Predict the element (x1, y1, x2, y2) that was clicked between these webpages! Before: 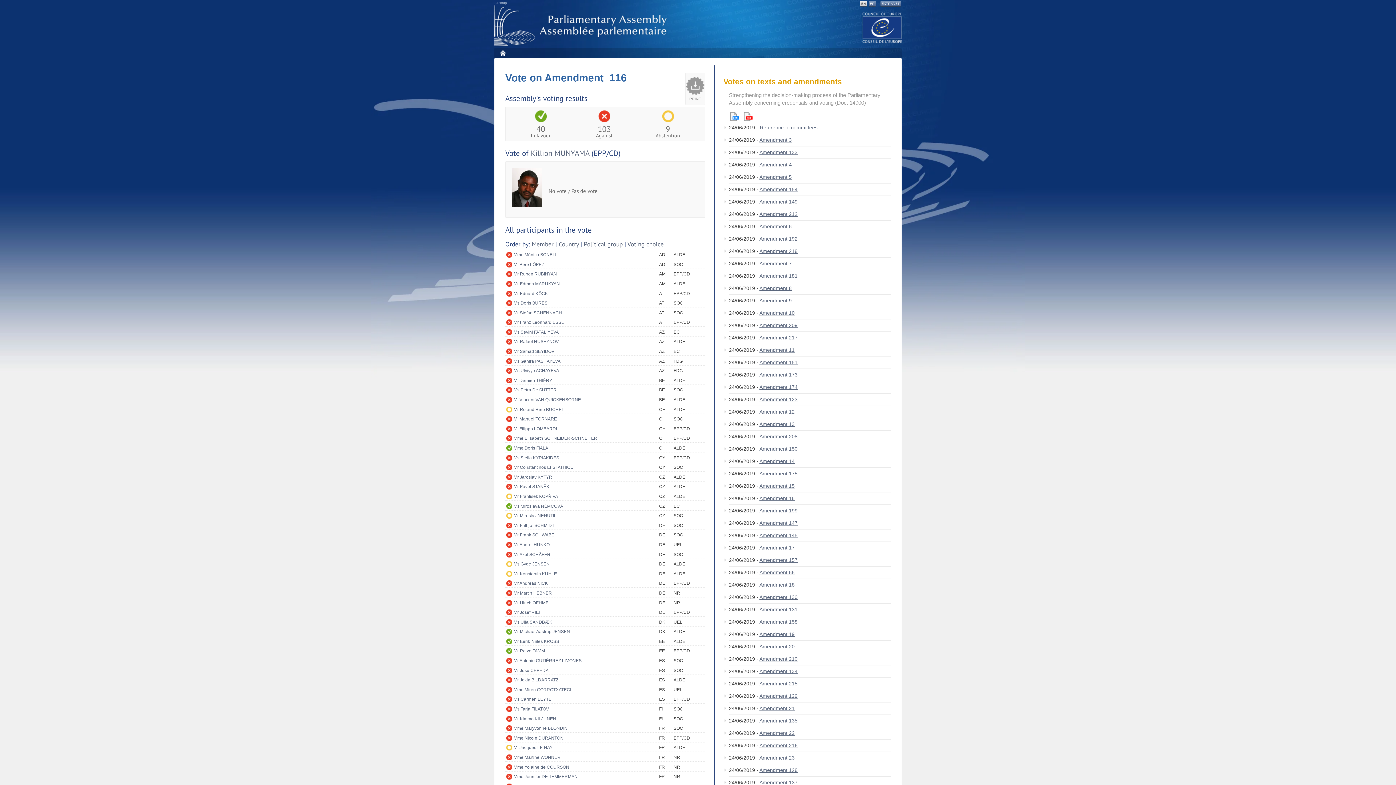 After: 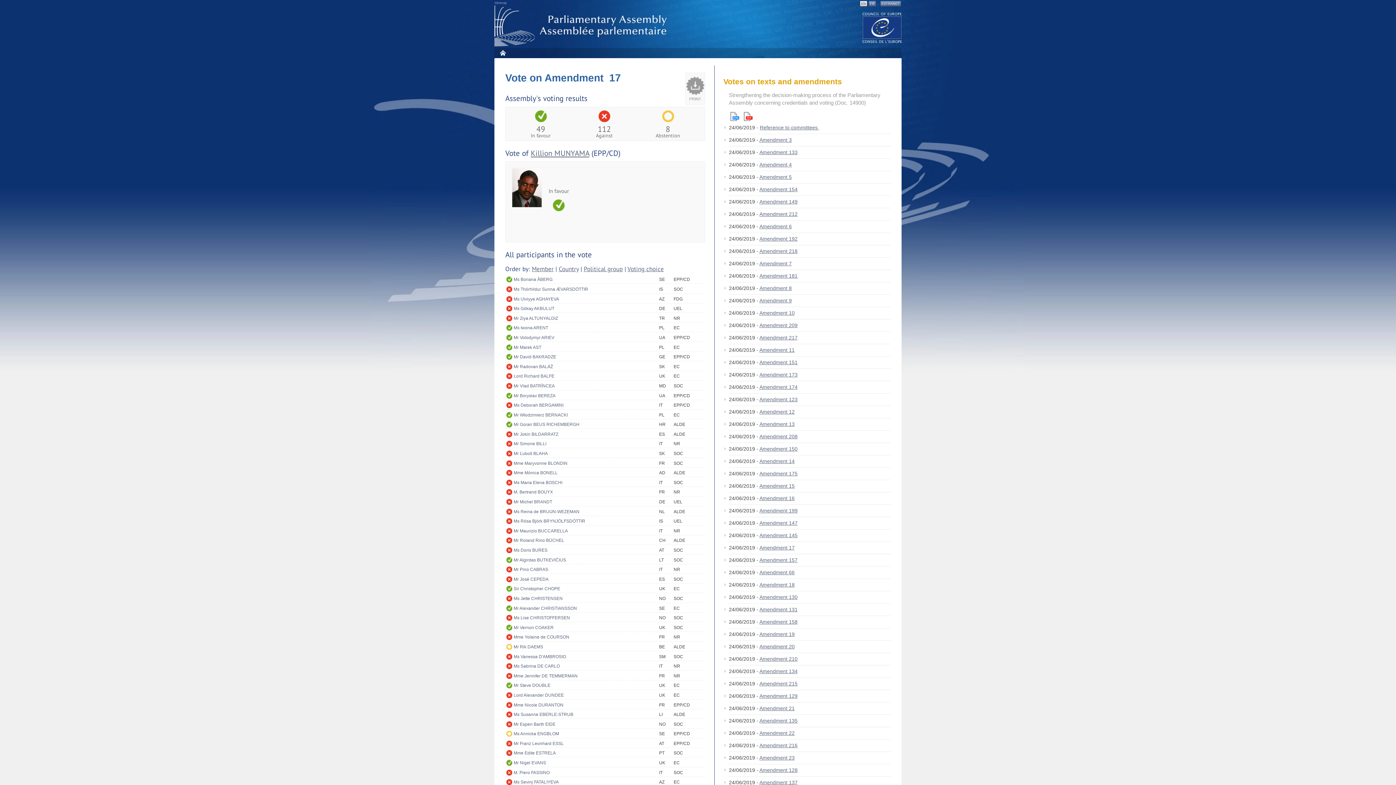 Action: label: Amendment 17 bbox: (759, 545, 794, 550)